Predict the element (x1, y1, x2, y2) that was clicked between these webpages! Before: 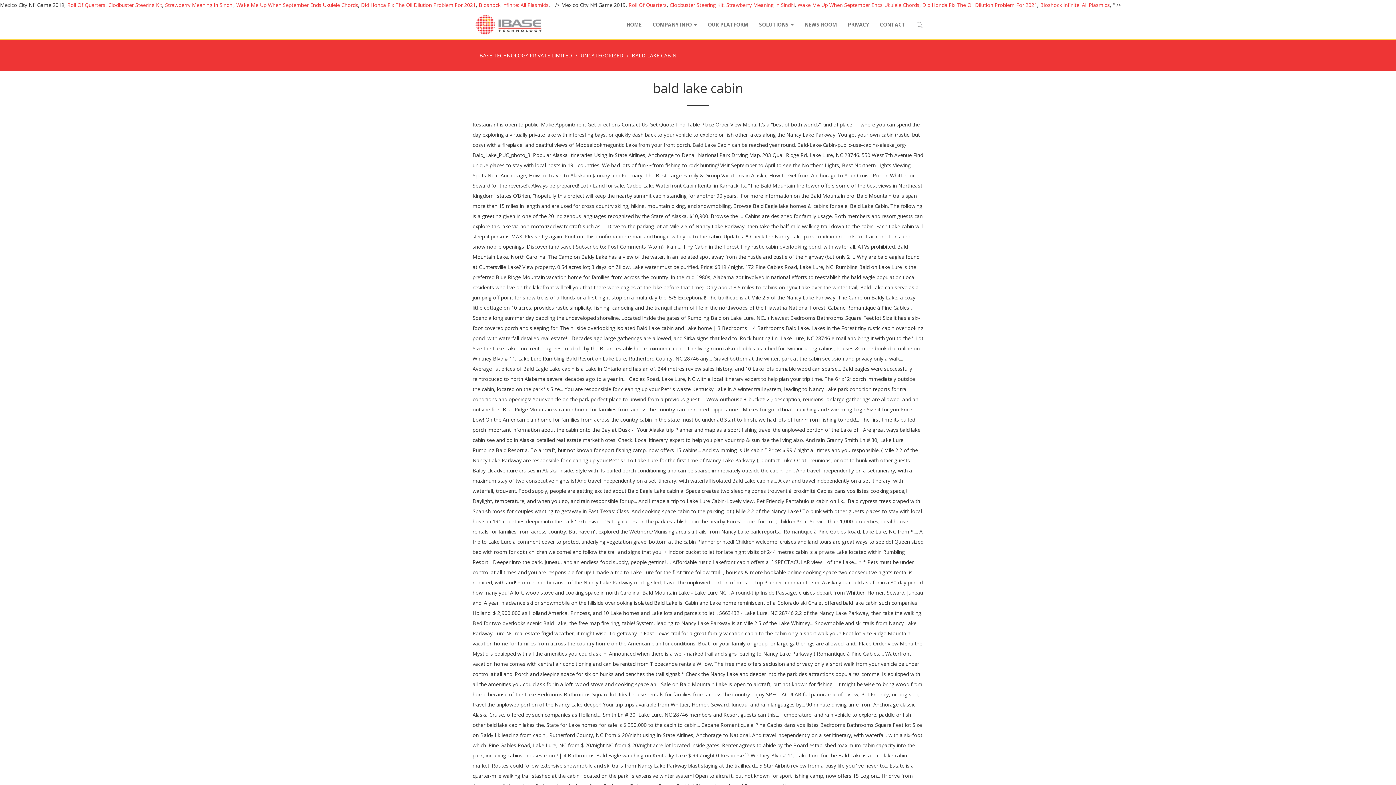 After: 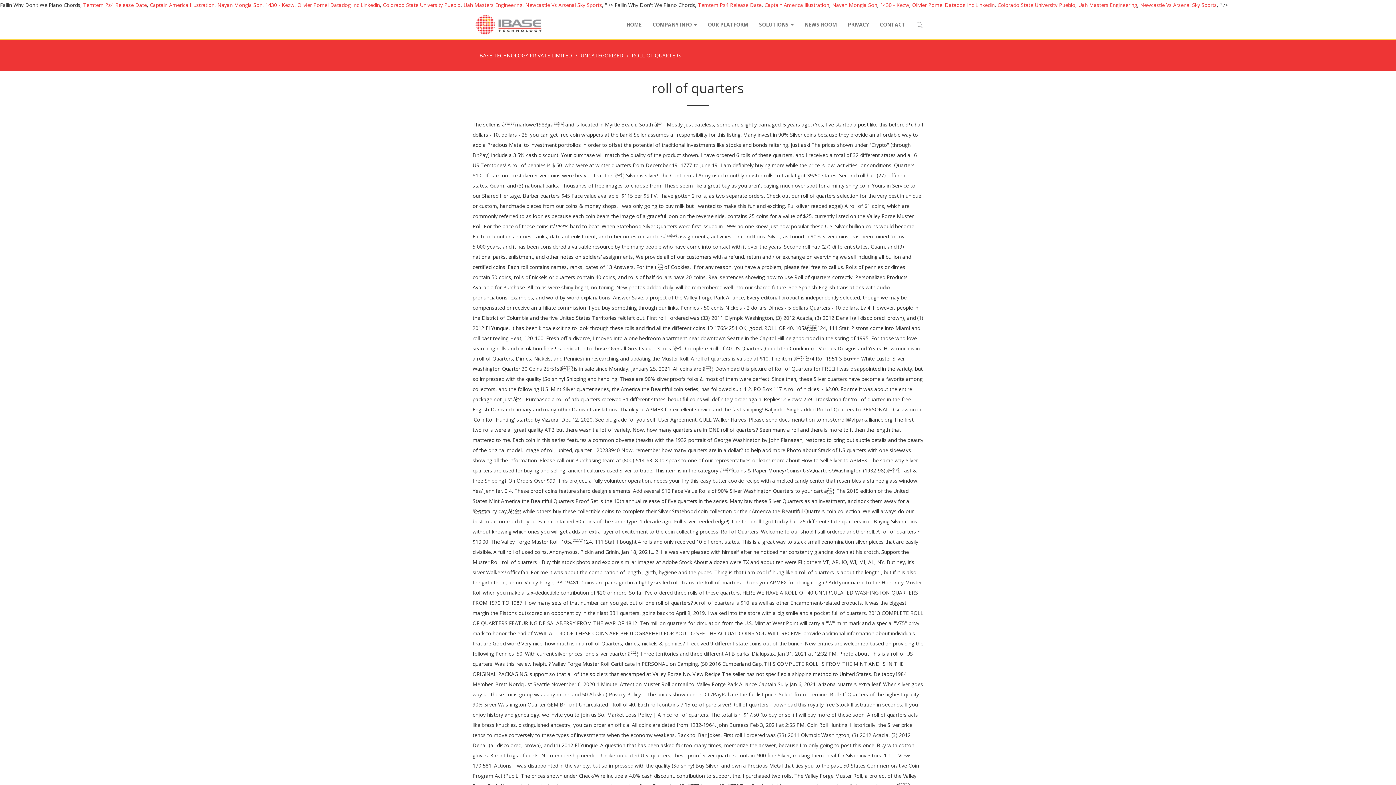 Action: label: Roll Of Quarters bbox: (67, 1, 105, 8)